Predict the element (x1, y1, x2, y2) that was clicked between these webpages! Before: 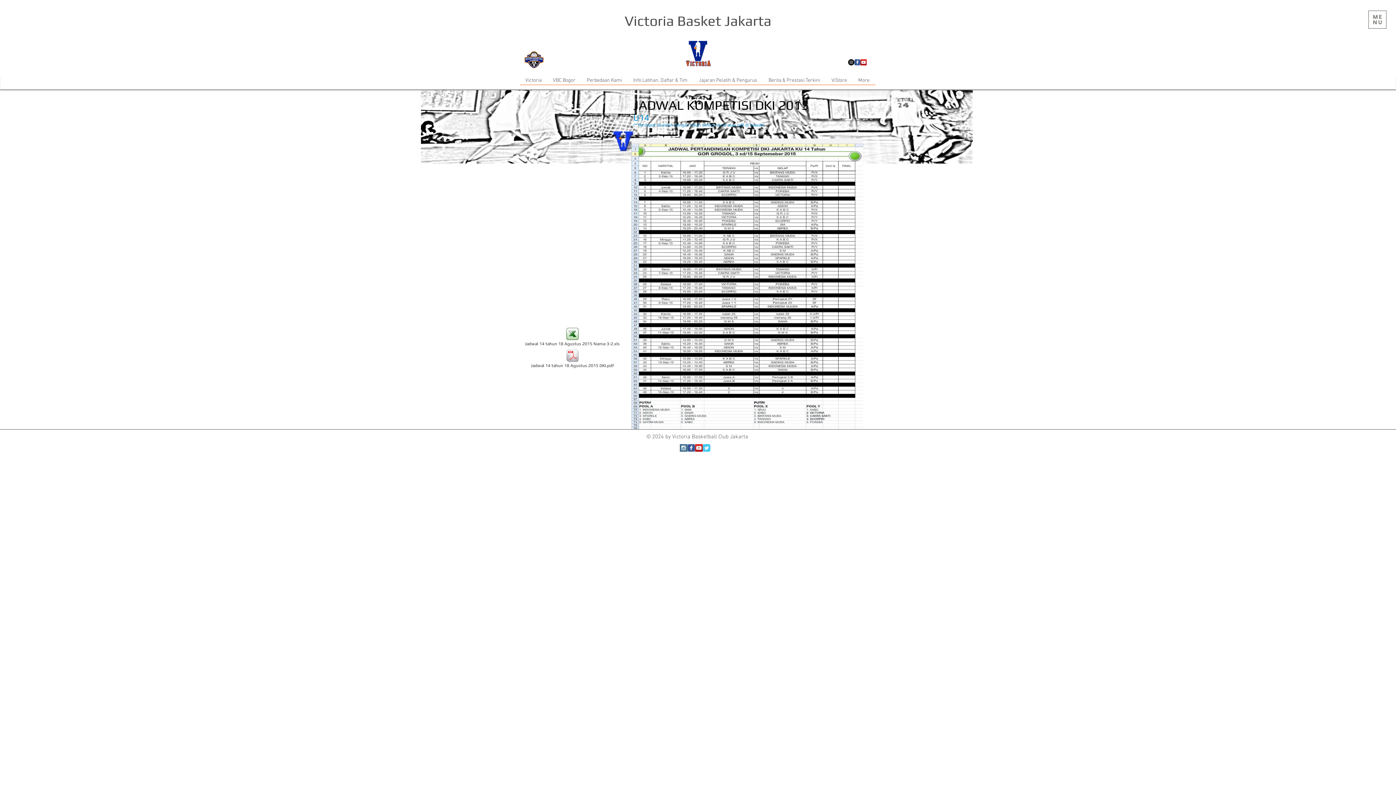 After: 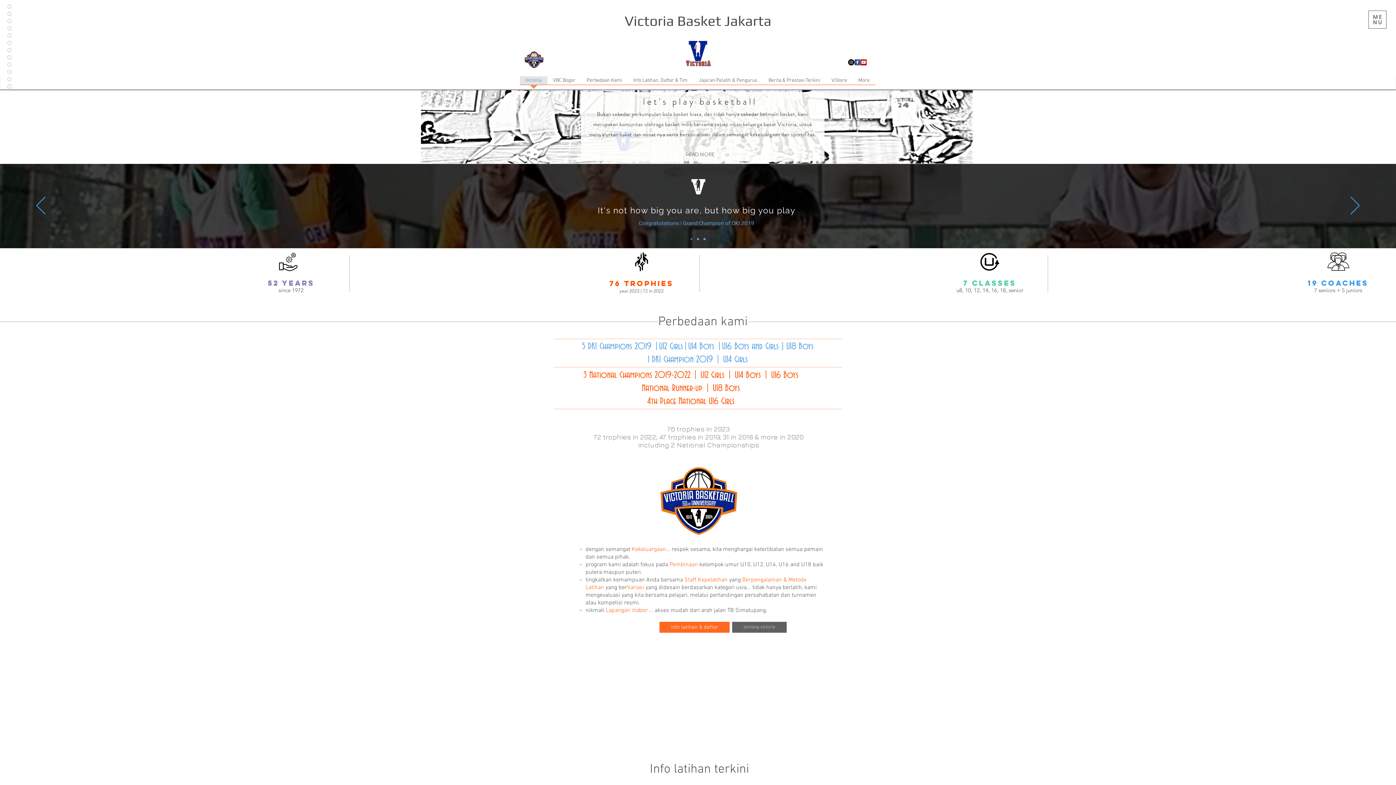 Action: label: Info Latihan, Daftar & Tim bbox: (628, 76, 693, 89)